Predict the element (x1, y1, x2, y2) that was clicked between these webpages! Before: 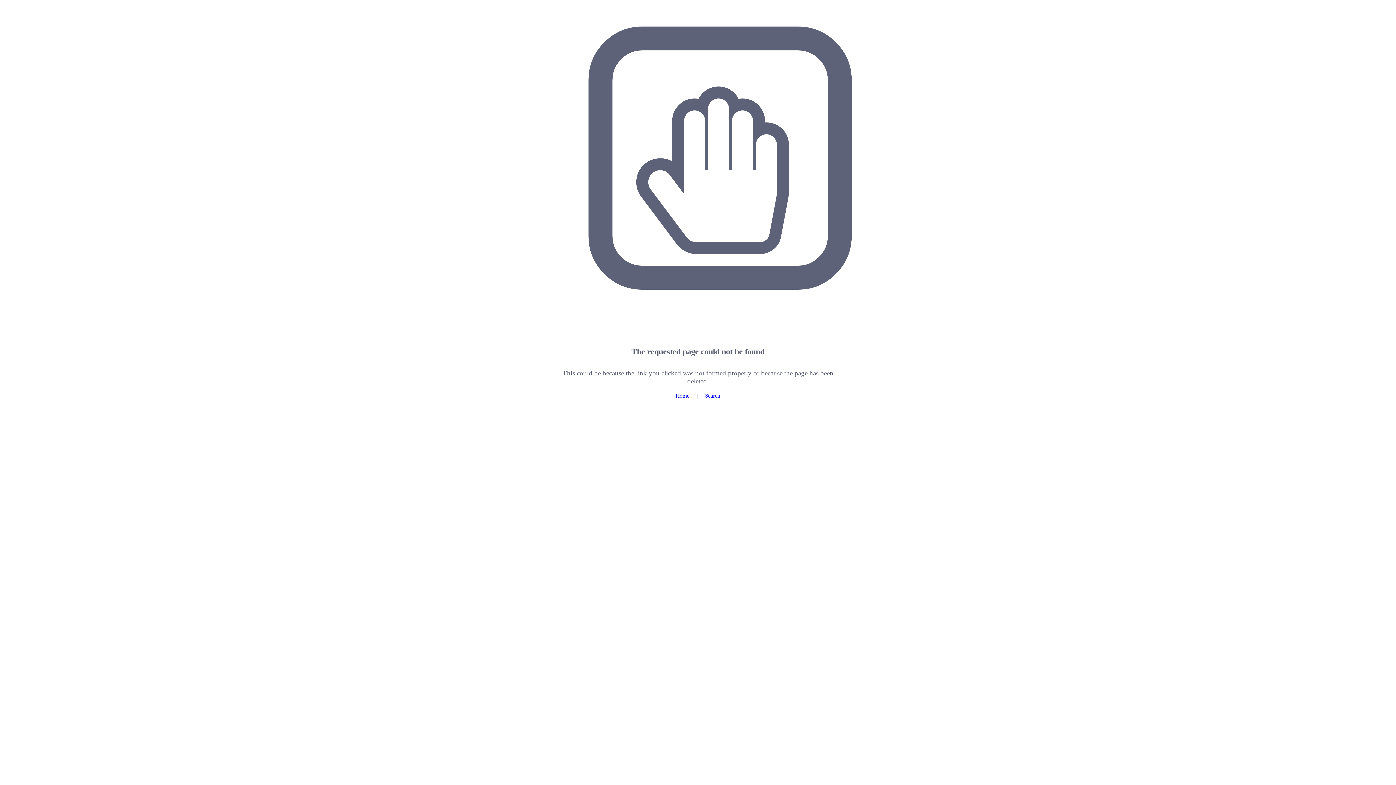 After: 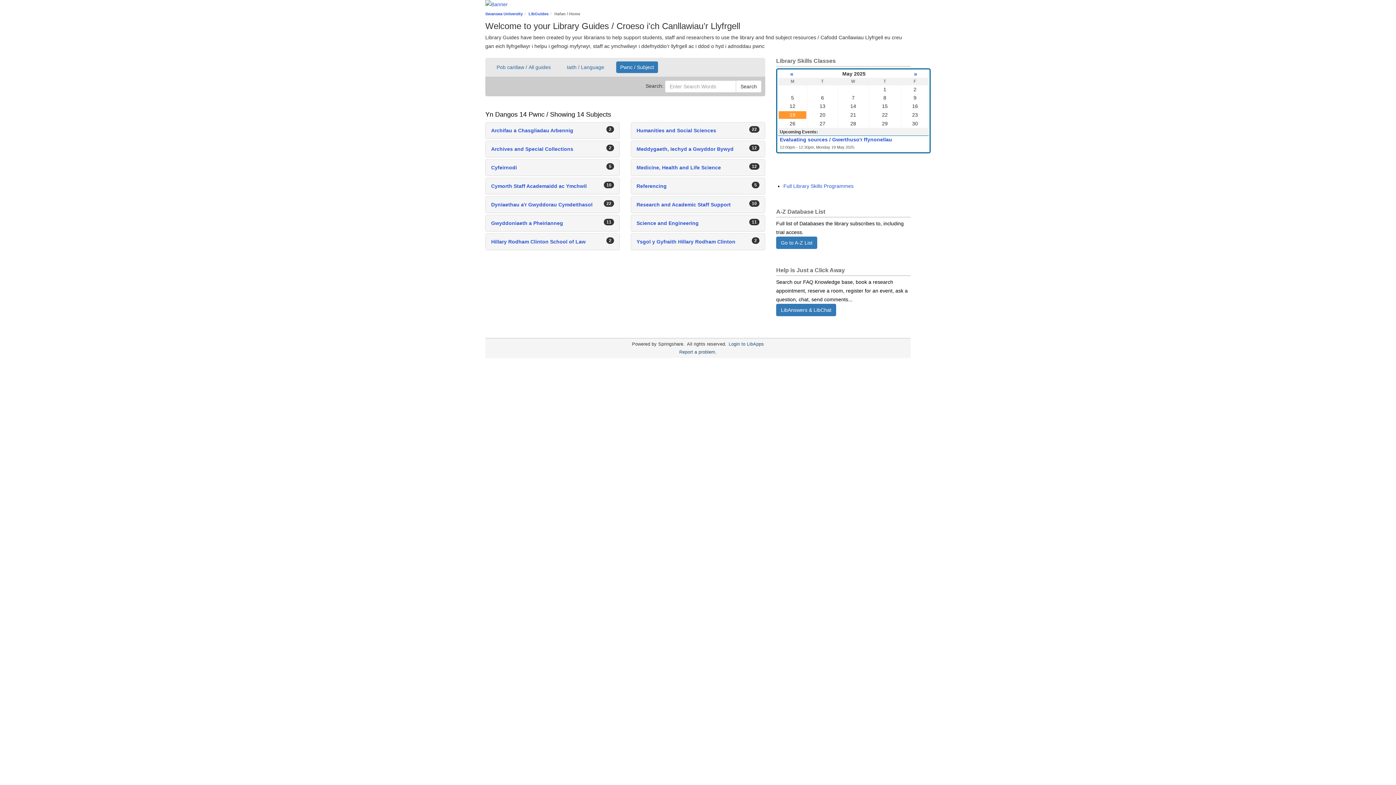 Action: label: Home bbox: (675, 392, 689, 398)